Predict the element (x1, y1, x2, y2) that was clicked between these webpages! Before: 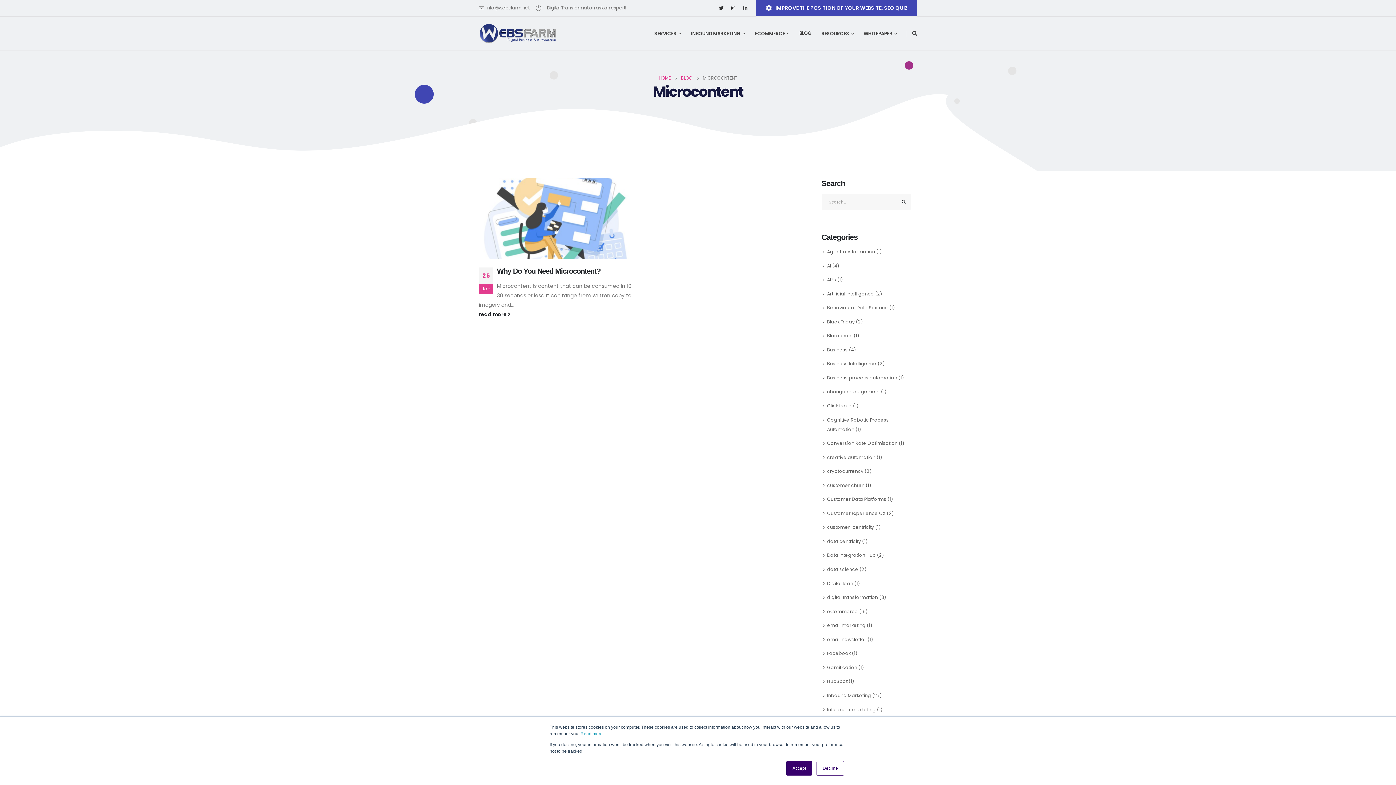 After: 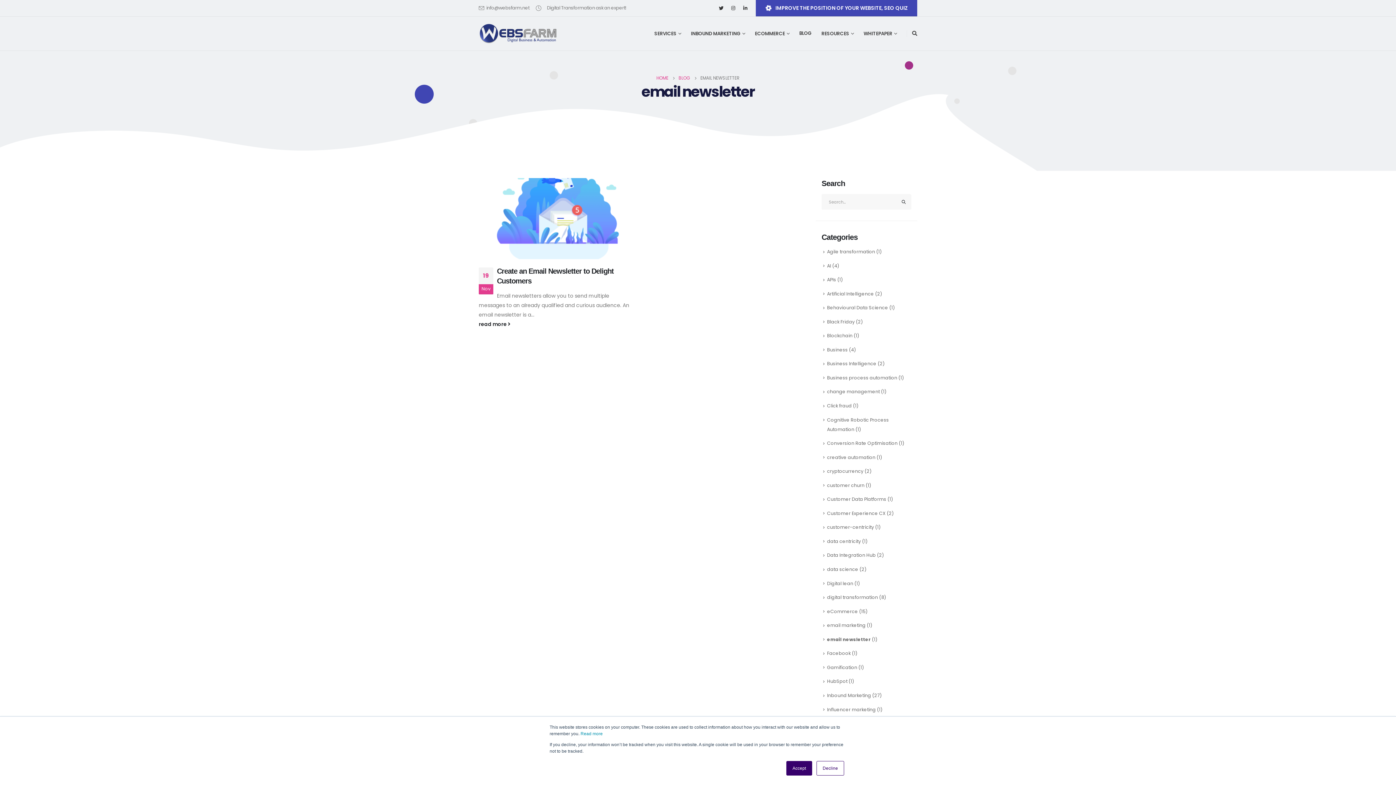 Action: bbox: (827, 636, 866, 642) label: email newsletter